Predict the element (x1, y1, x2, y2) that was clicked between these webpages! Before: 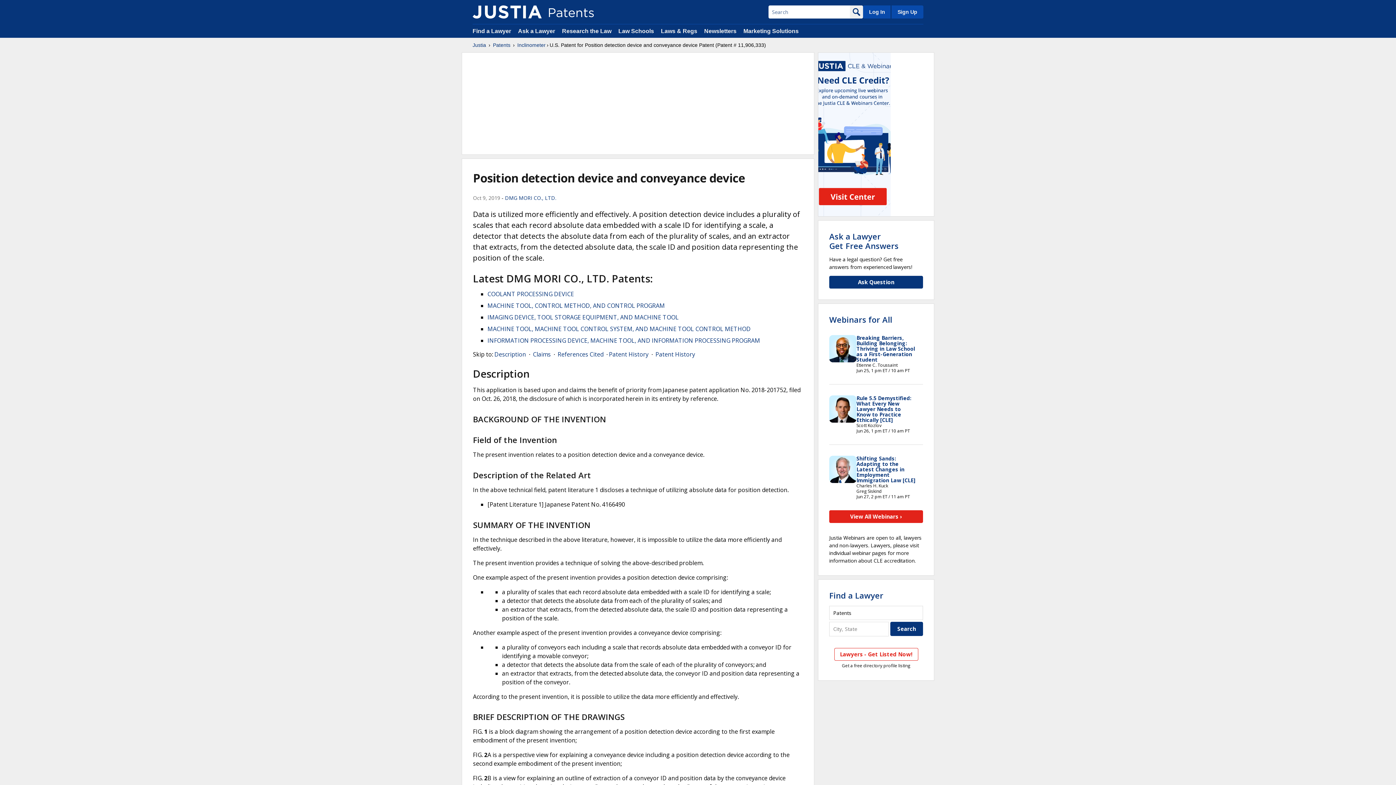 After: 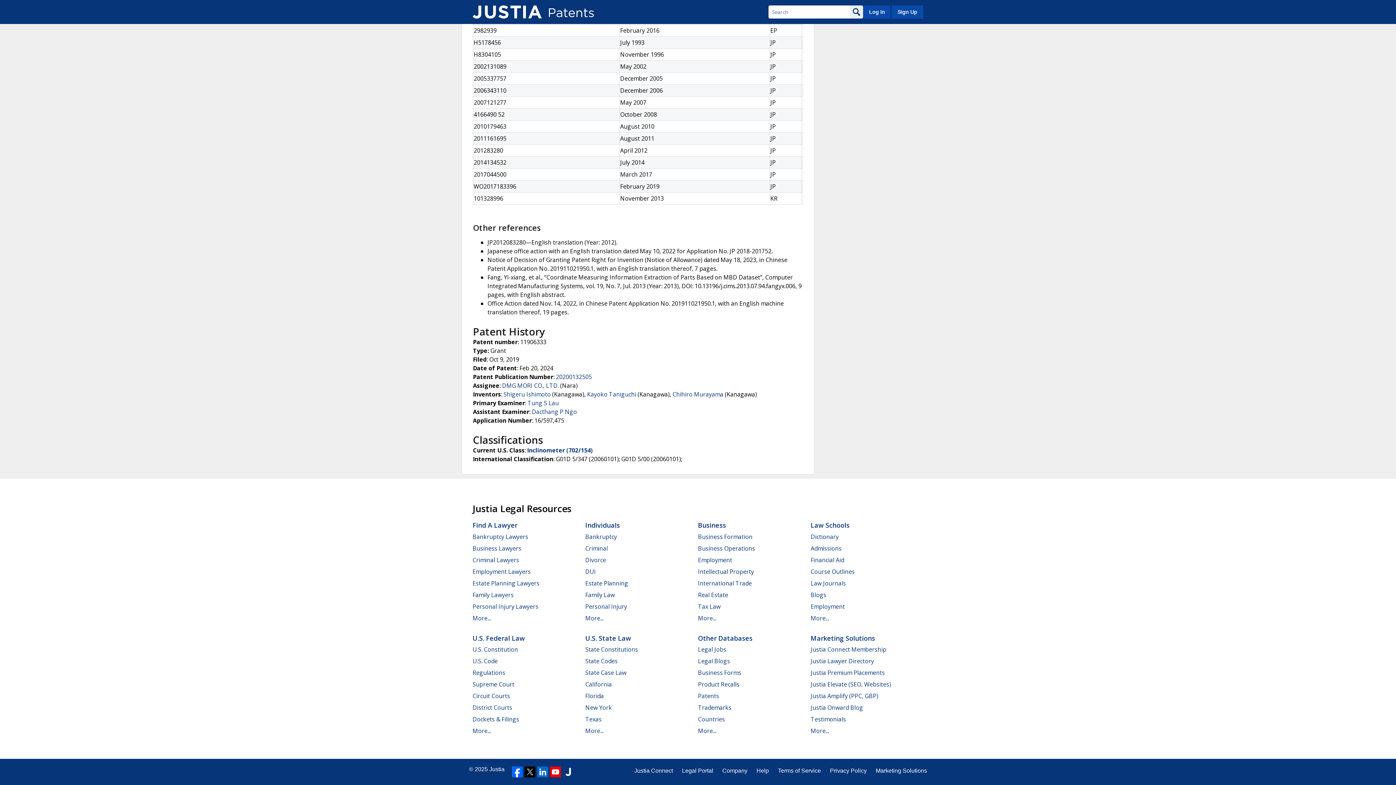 Action: label: Patent History bbox: (655, 350, 695, 358)